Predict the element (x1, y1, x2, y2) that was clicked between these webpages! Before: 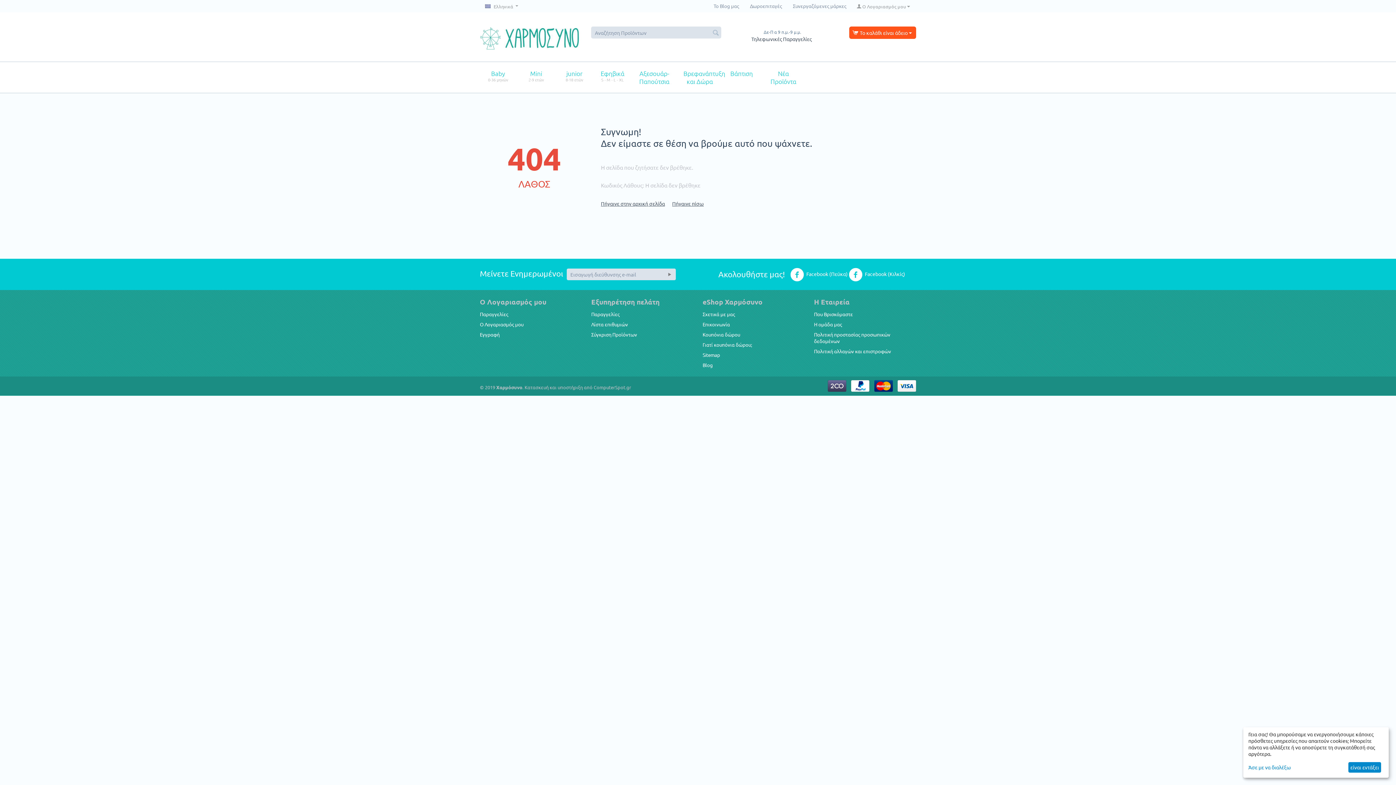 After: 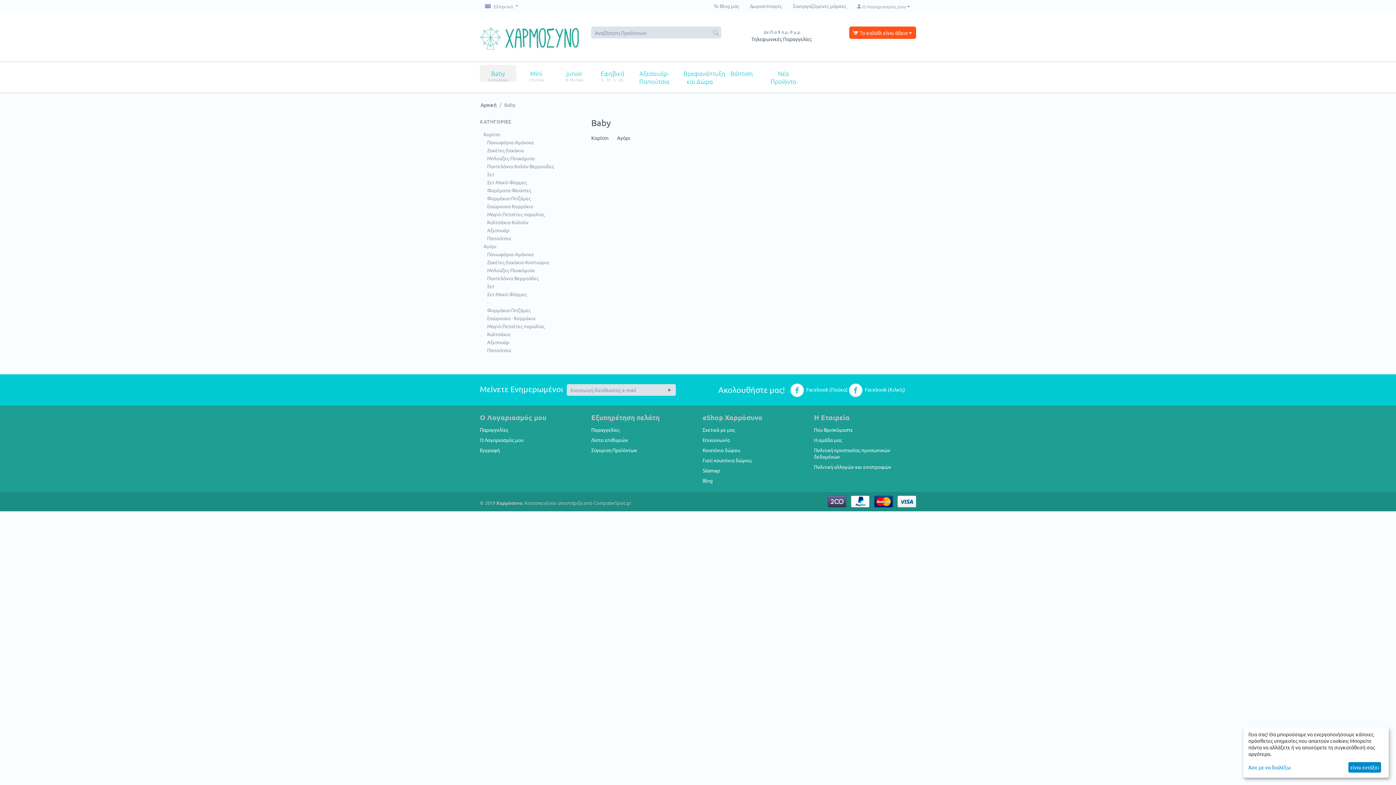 Action: bbox: (480, 64, 516, 81) label: Baby